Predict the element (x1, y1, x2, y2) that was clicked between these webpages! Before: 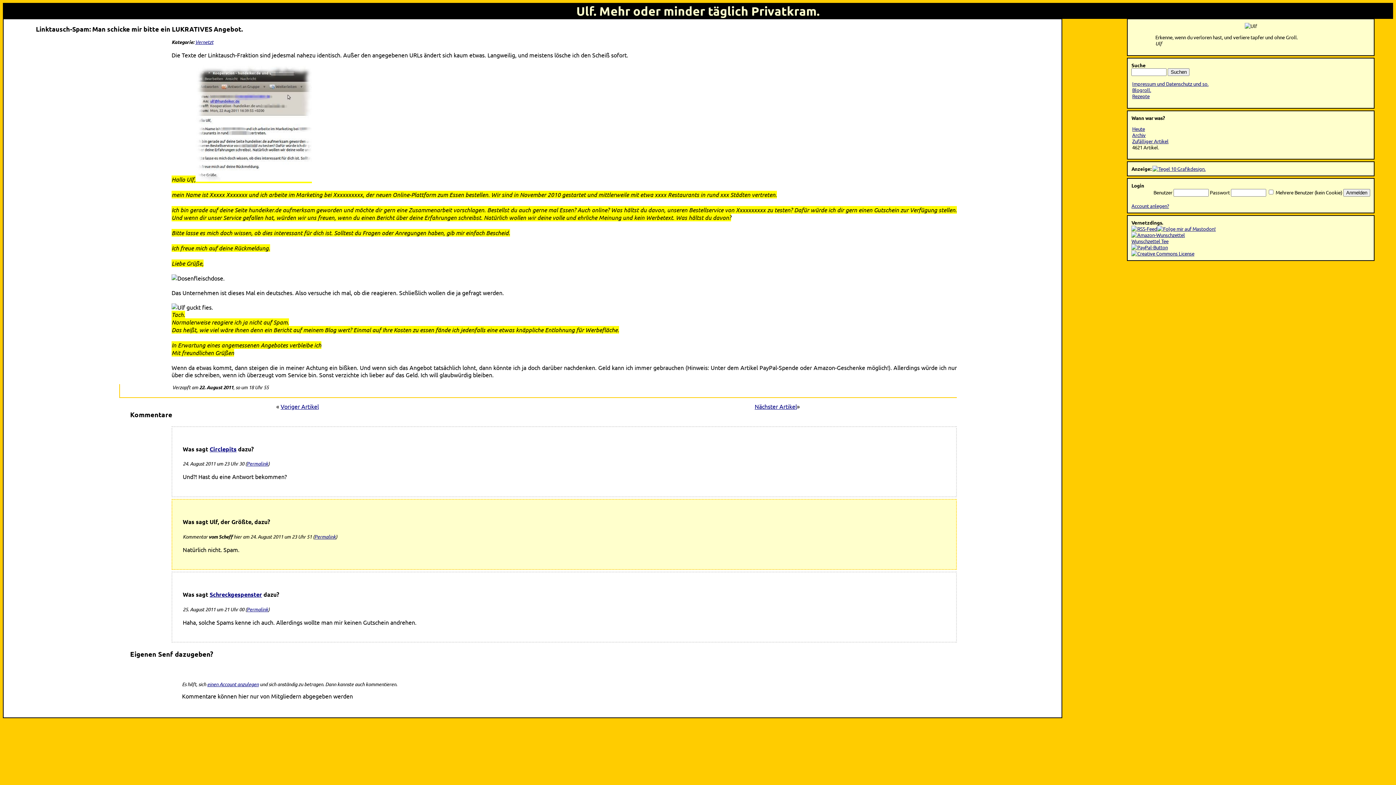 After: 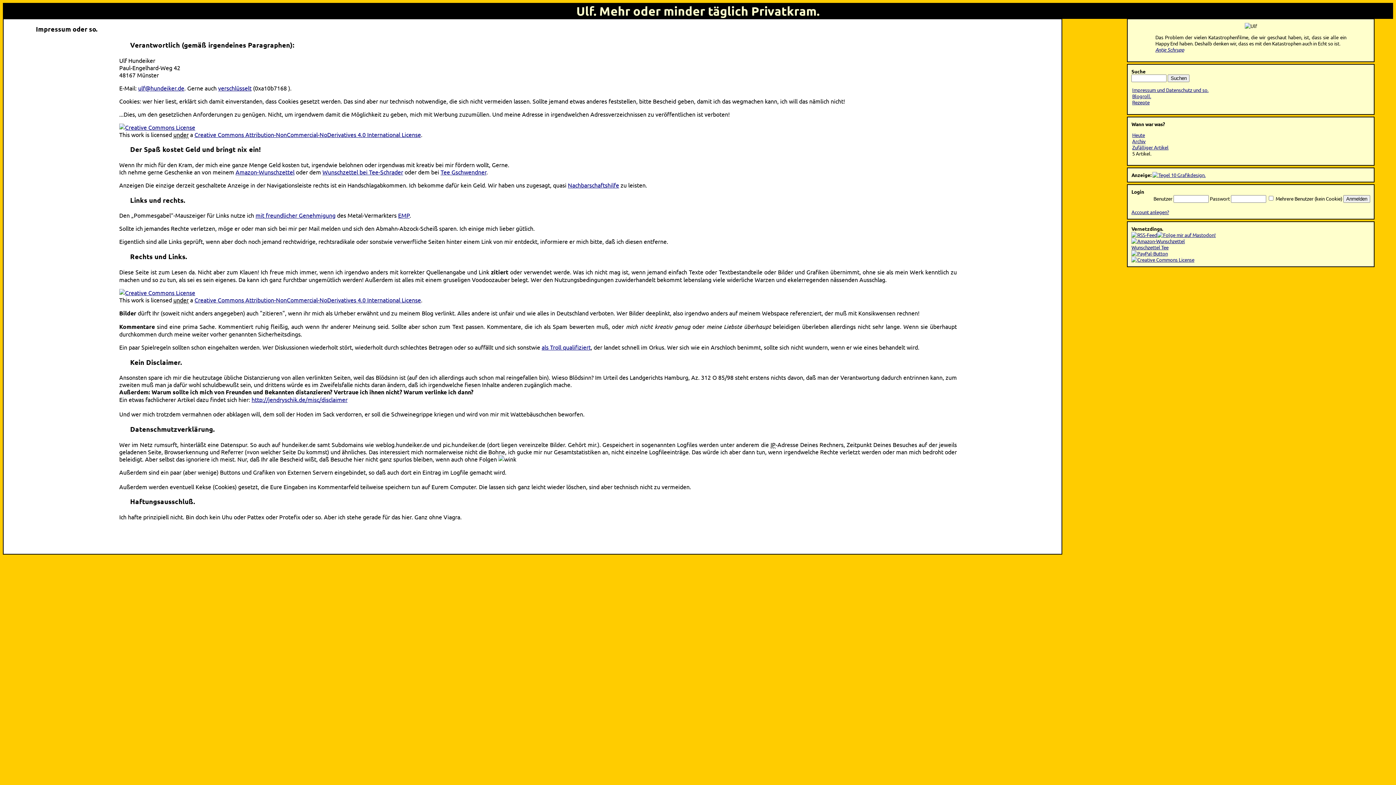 Action: bbox: (1132, 80, 1208, 86) label: Impressum und Datenschutz und so.